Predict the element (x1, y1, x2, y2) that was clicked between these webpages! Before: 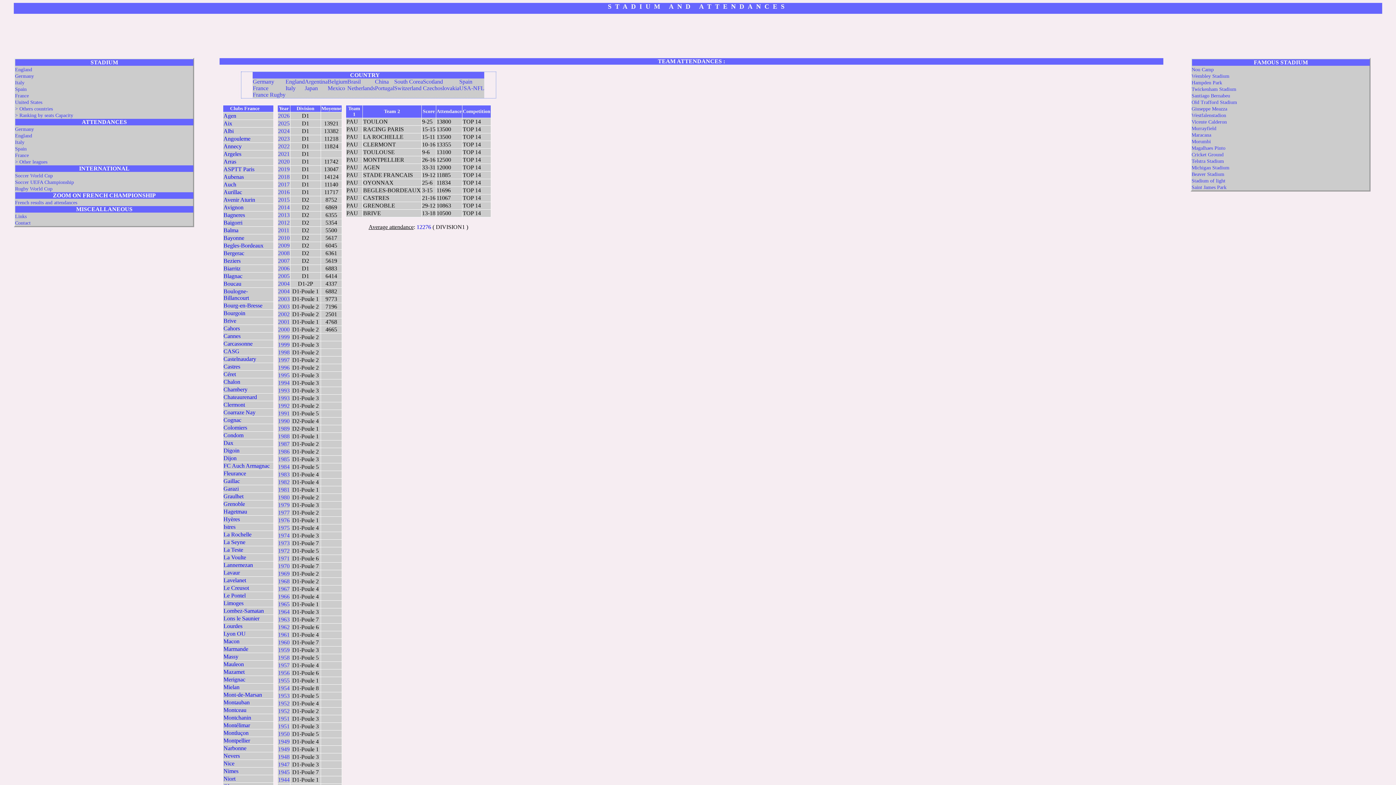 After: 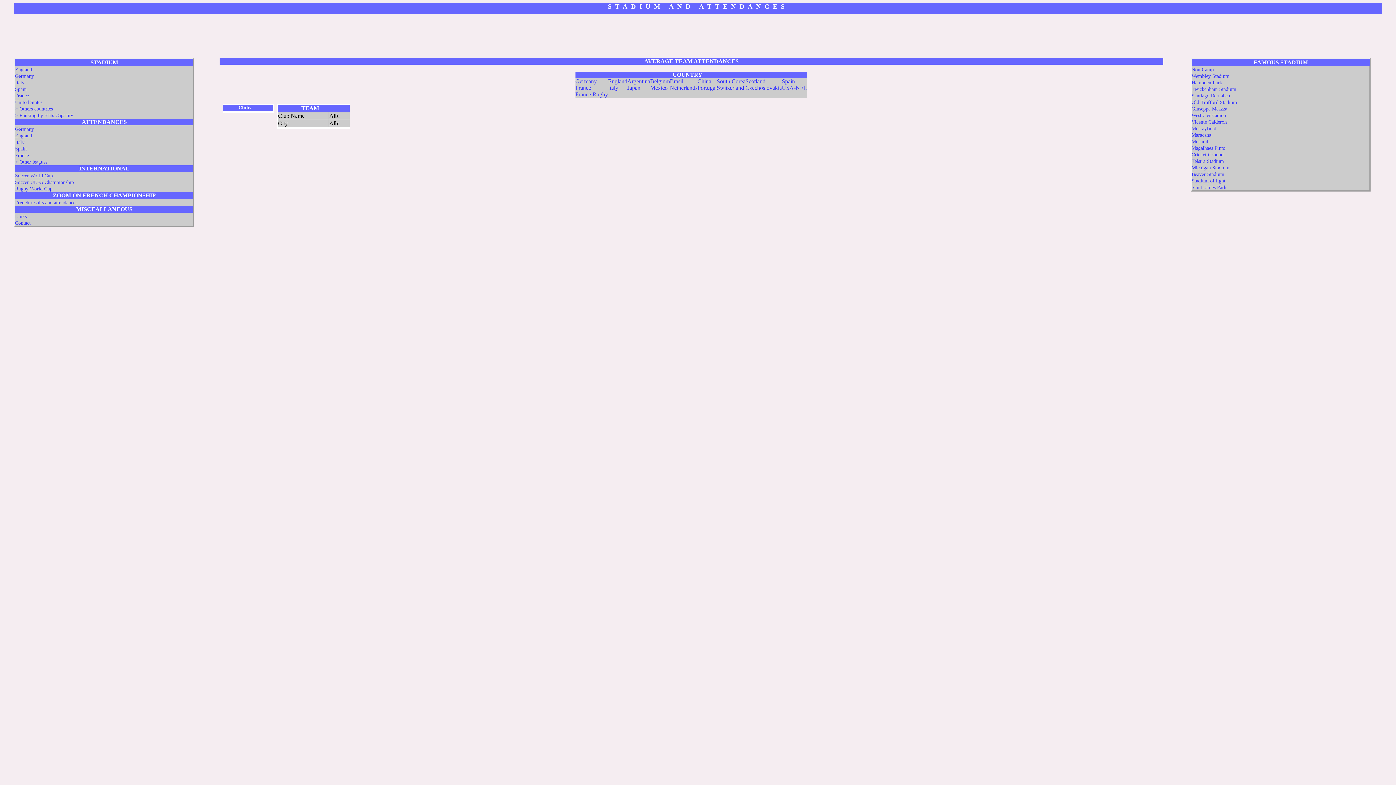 Action: label: Albi bbox: (223, 127, 233, 134)